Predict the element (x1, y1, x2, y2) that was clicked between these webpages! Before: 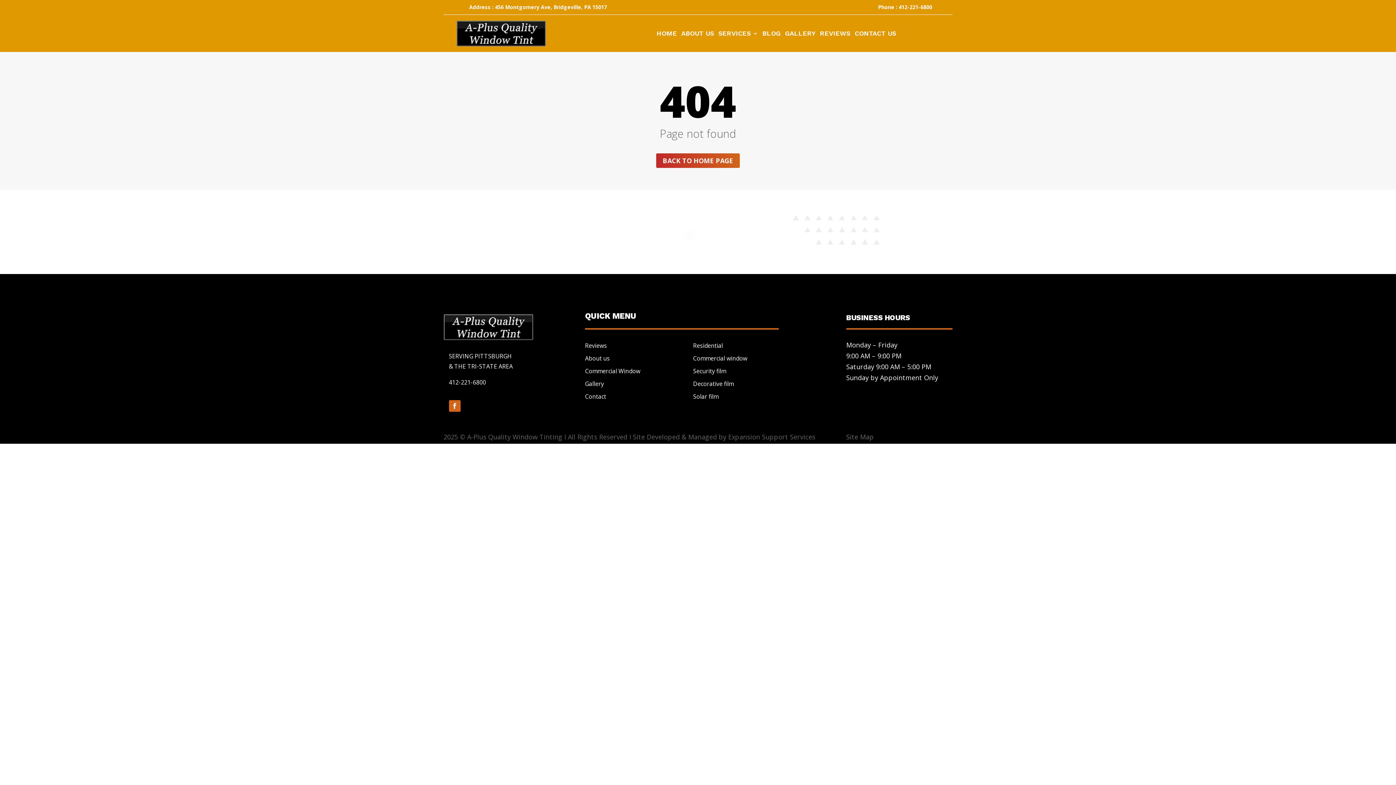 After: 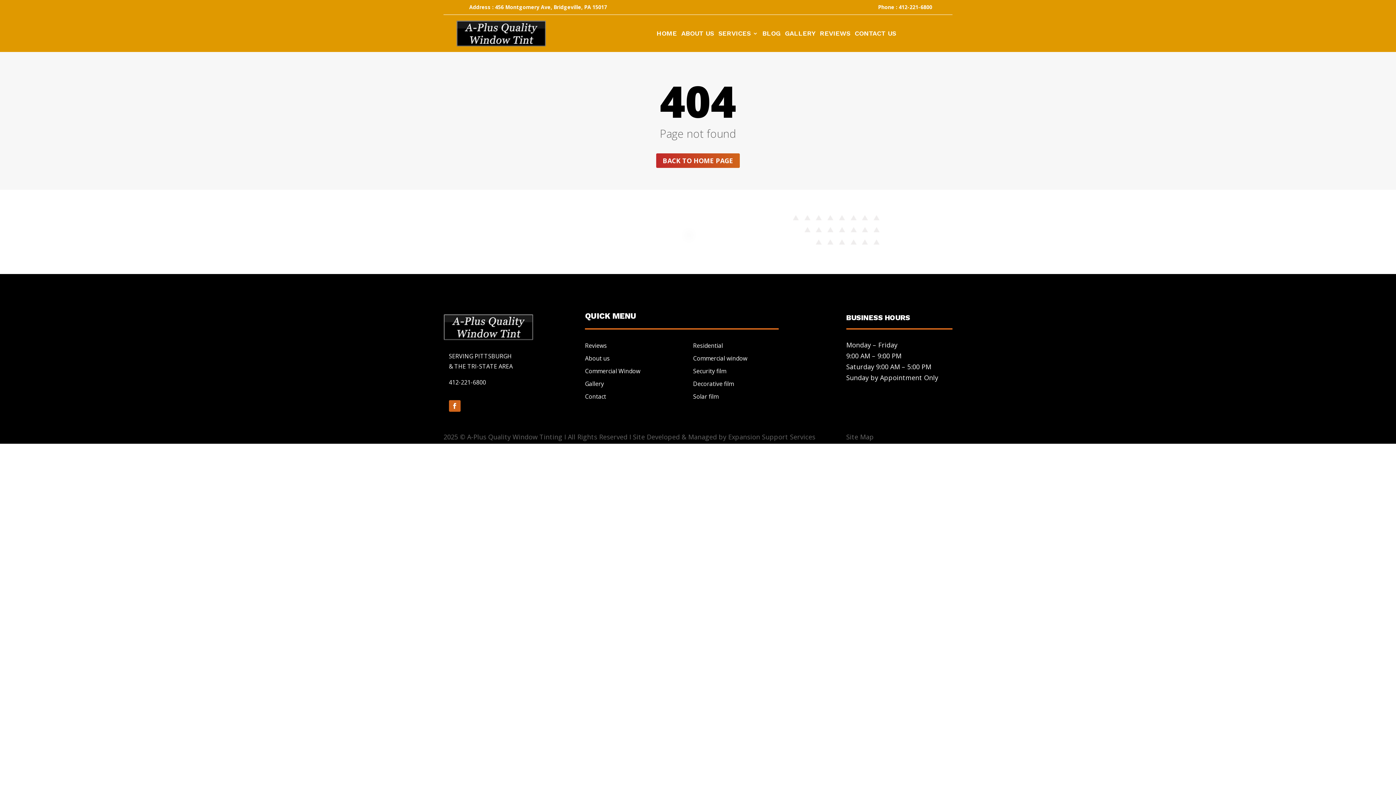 Action: label: Site Map bbox: (846, 432, 874, 441)